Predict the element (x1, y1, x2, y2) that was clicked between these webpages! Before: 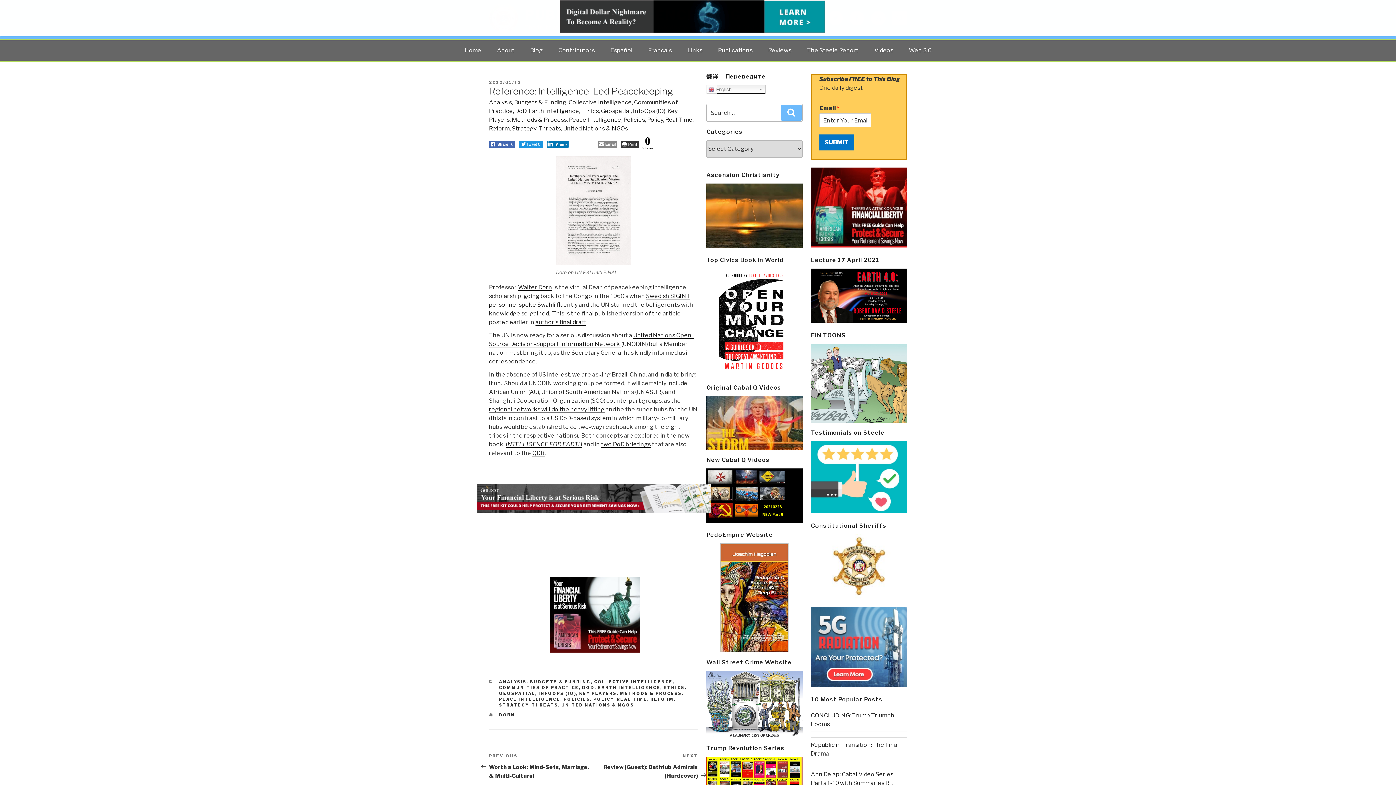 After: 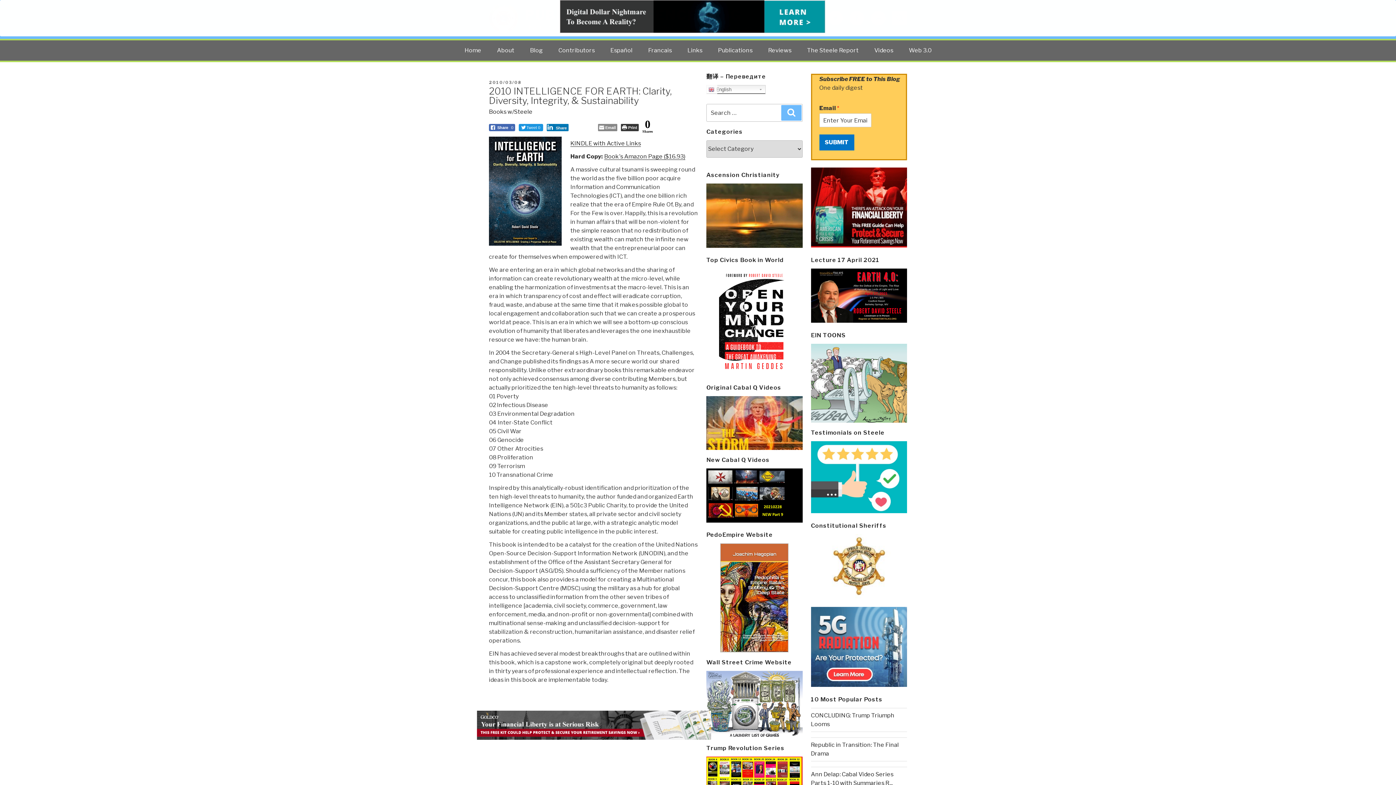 Action: bbox: (505, 440, 582, 447) label: INTELLIGENCE FOR EARTH